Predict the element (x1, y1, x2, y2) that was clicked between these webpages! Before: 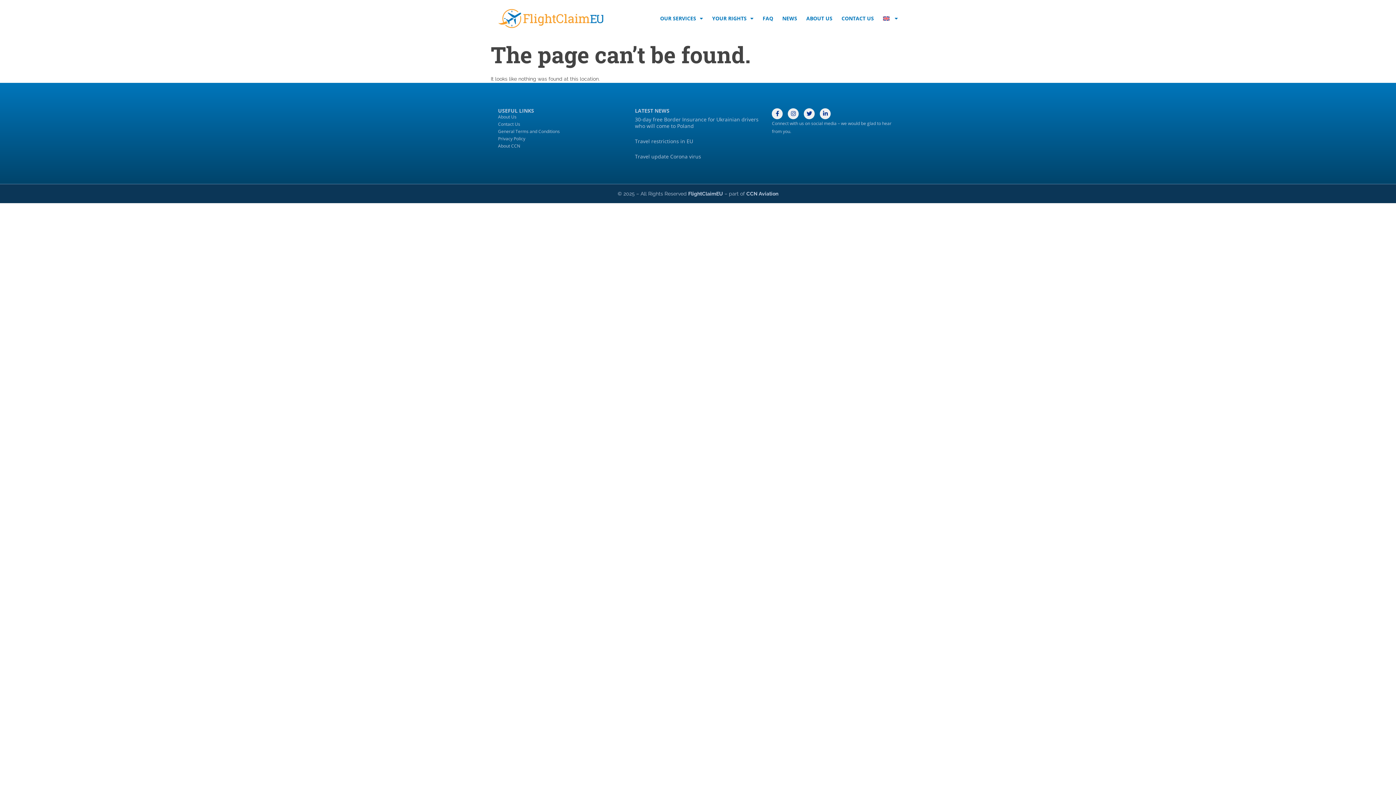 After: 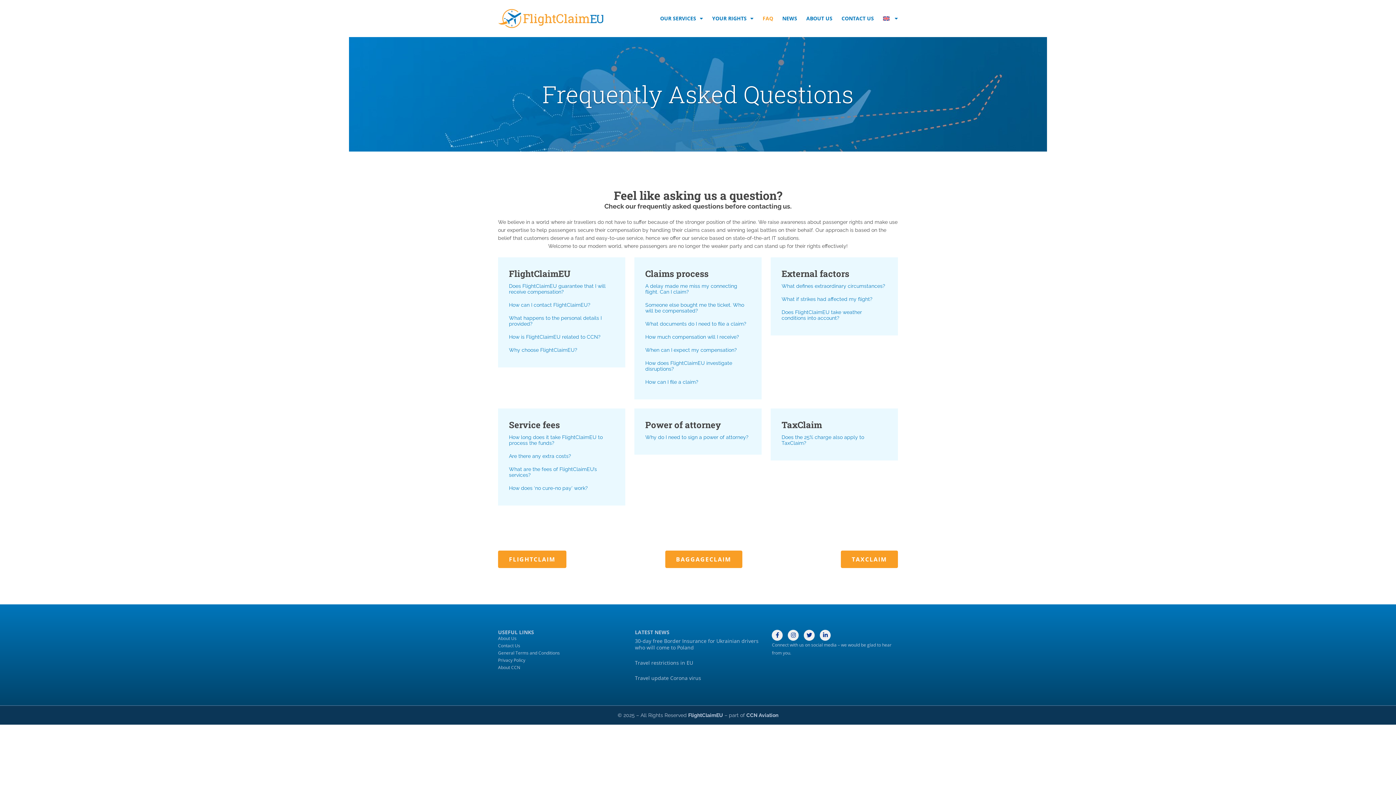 Action: label: FAQ bbox: (762, 14, 773, 22)